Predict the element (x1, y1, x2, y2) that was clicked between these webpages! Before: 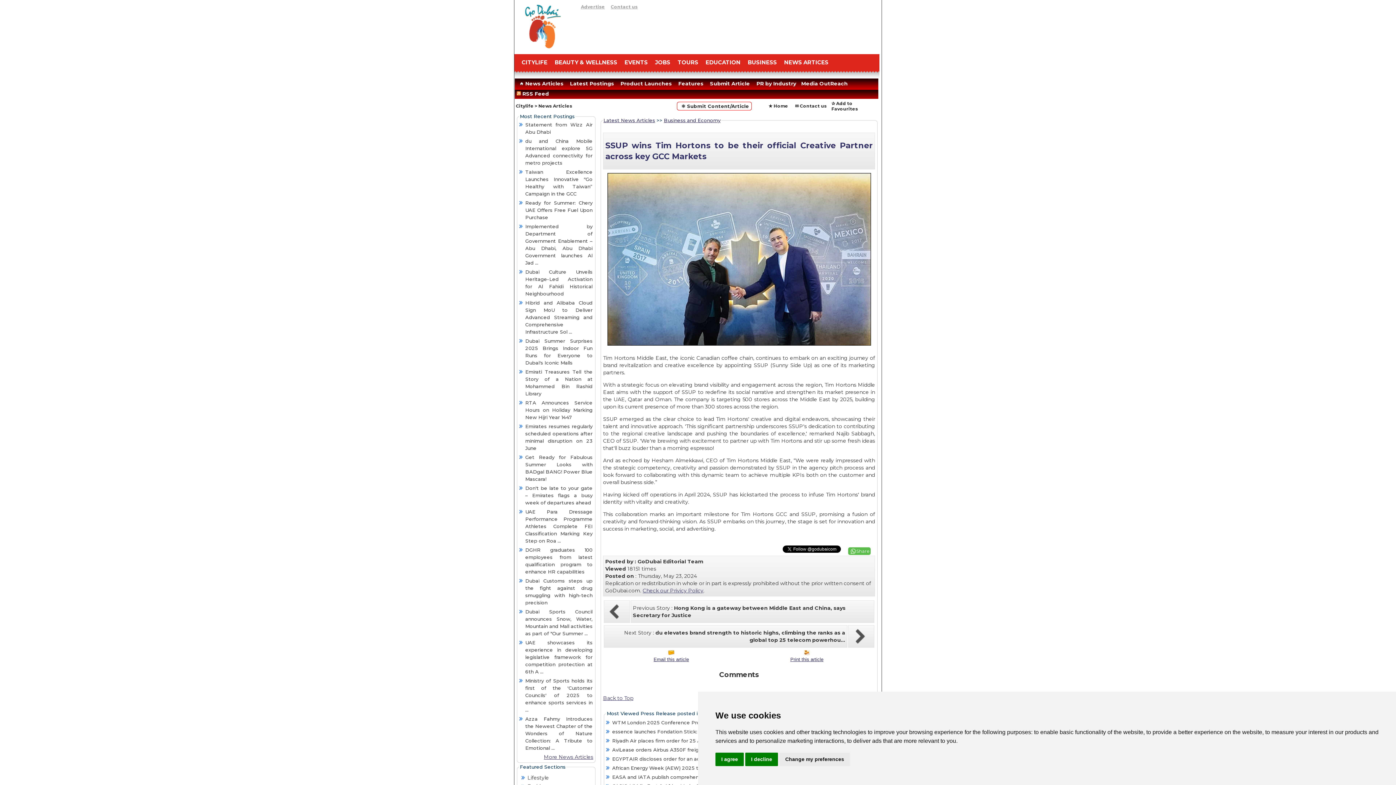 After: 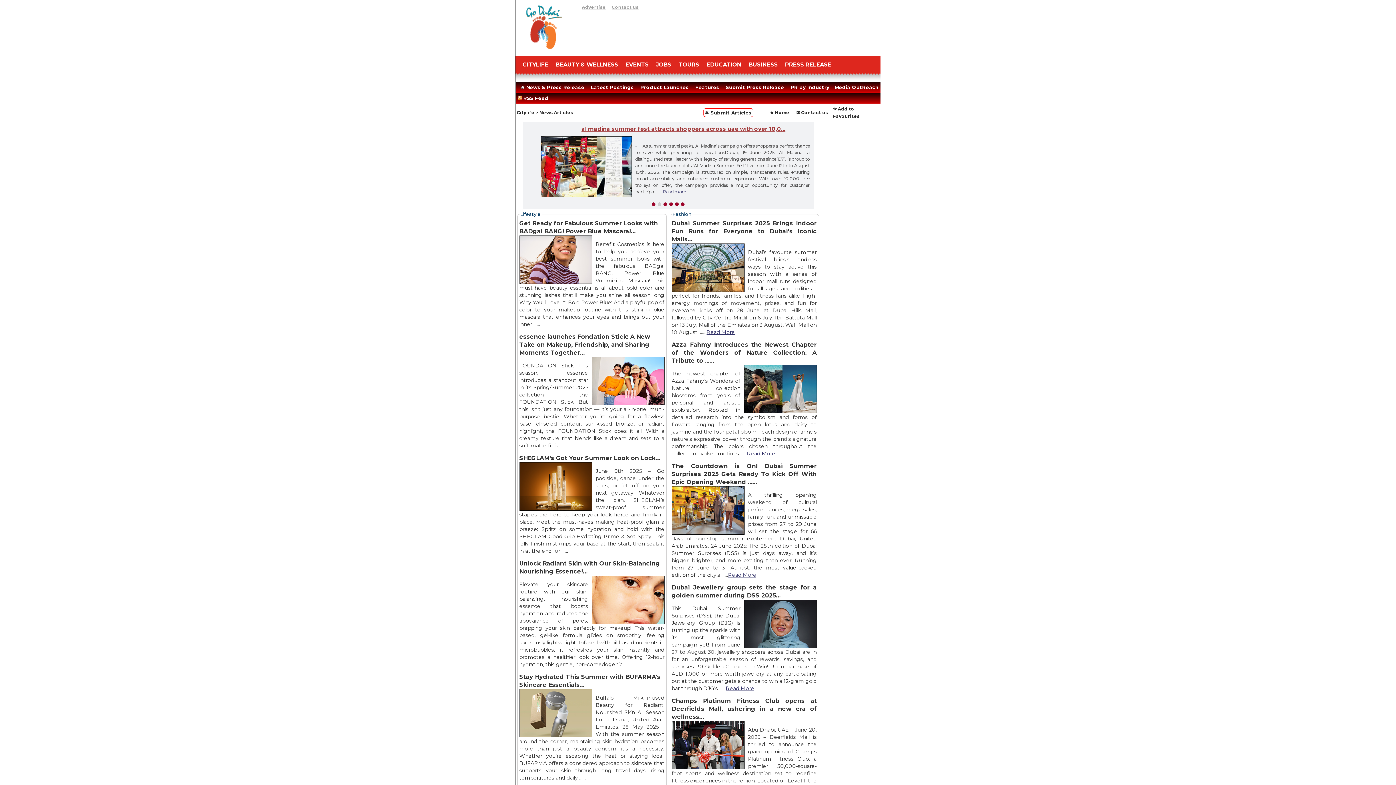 Action: bbox: (544, 754, 593, 760) label: More News Articles